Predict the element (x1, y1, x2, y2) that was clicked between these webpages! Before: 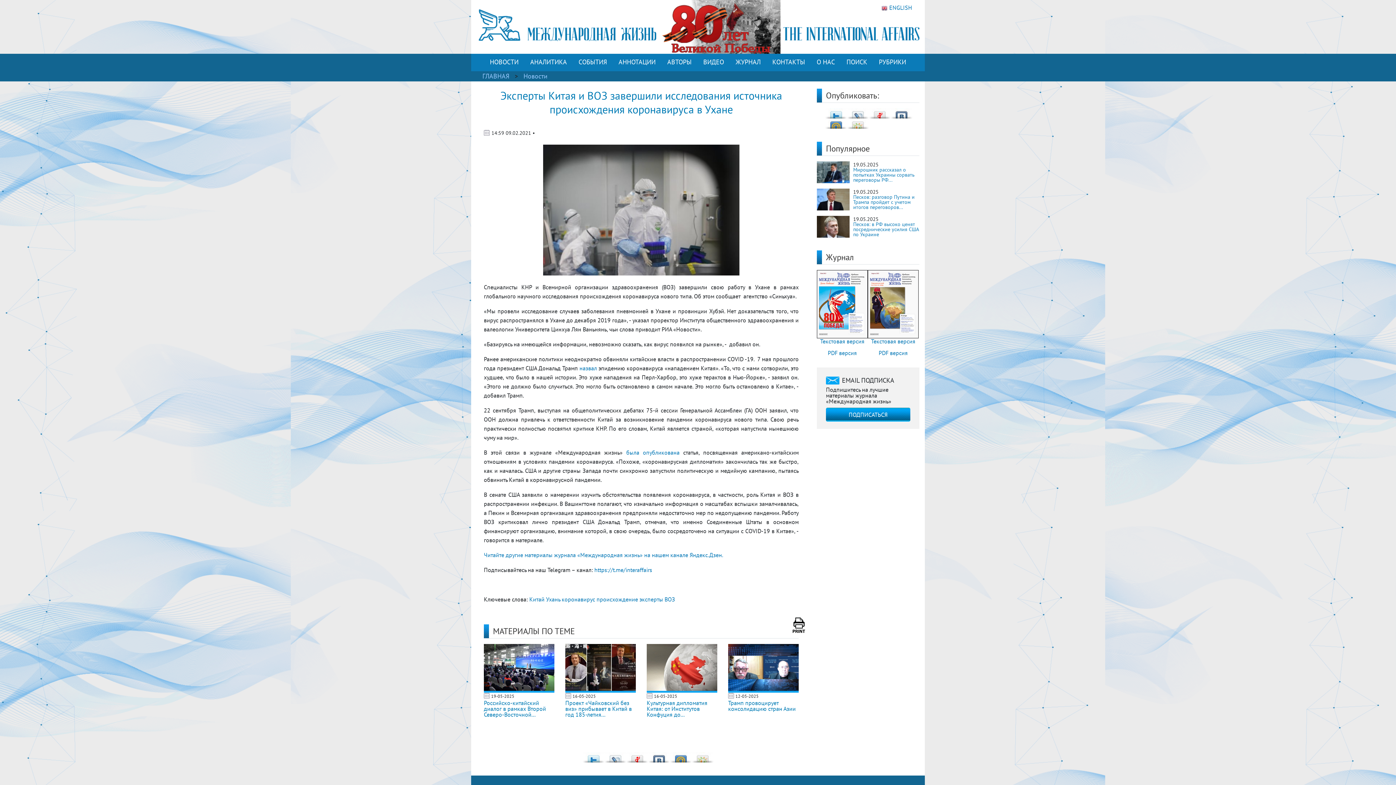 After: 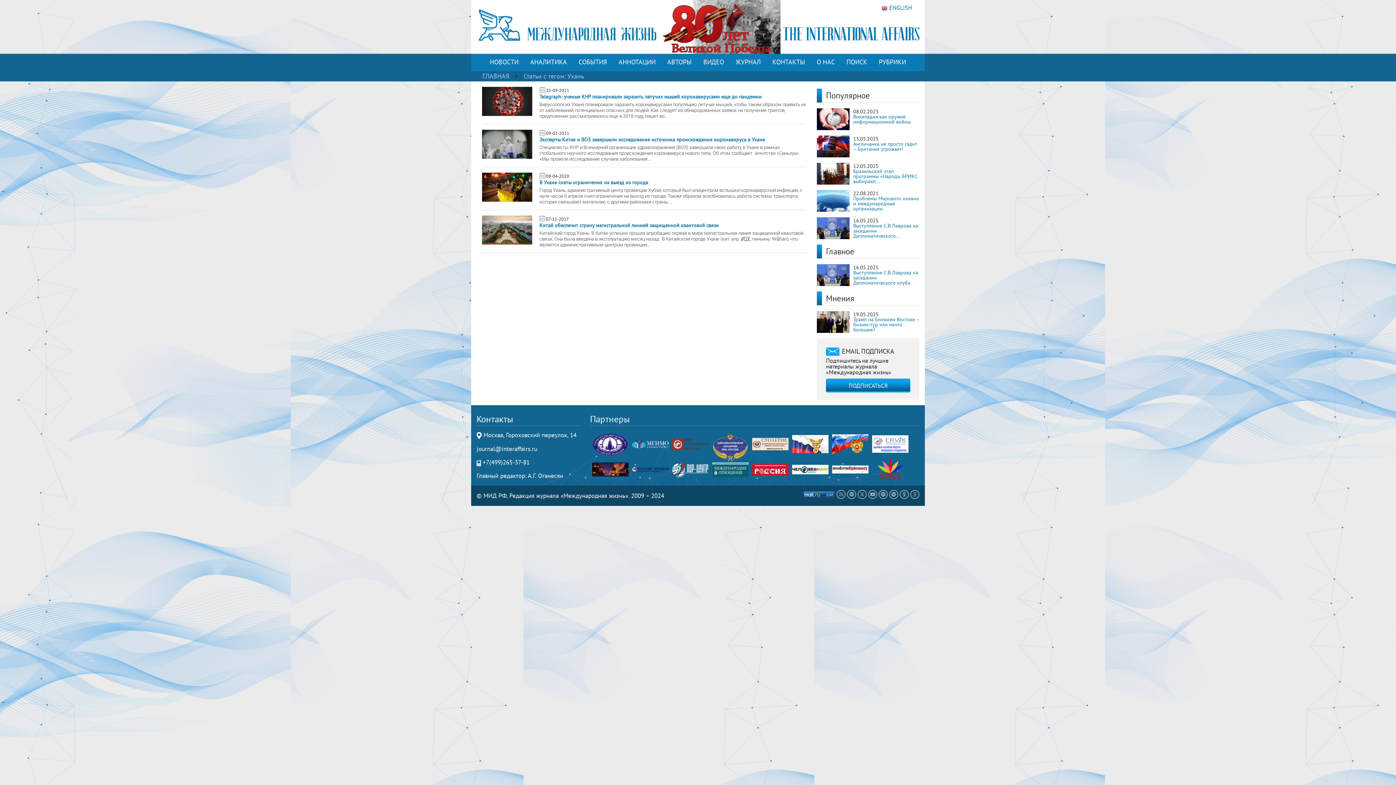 Action: bbox: (546, 596, 560, 603) label: Ухань